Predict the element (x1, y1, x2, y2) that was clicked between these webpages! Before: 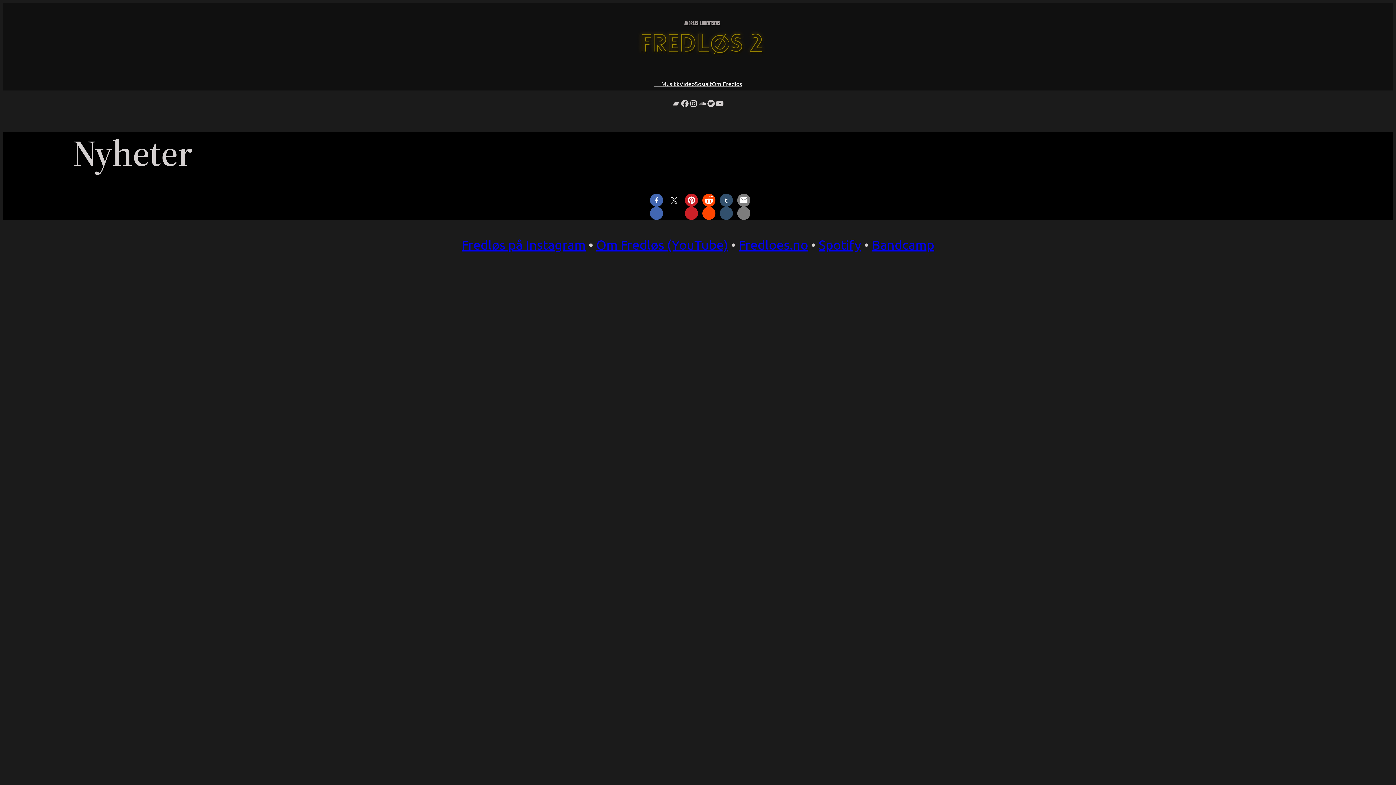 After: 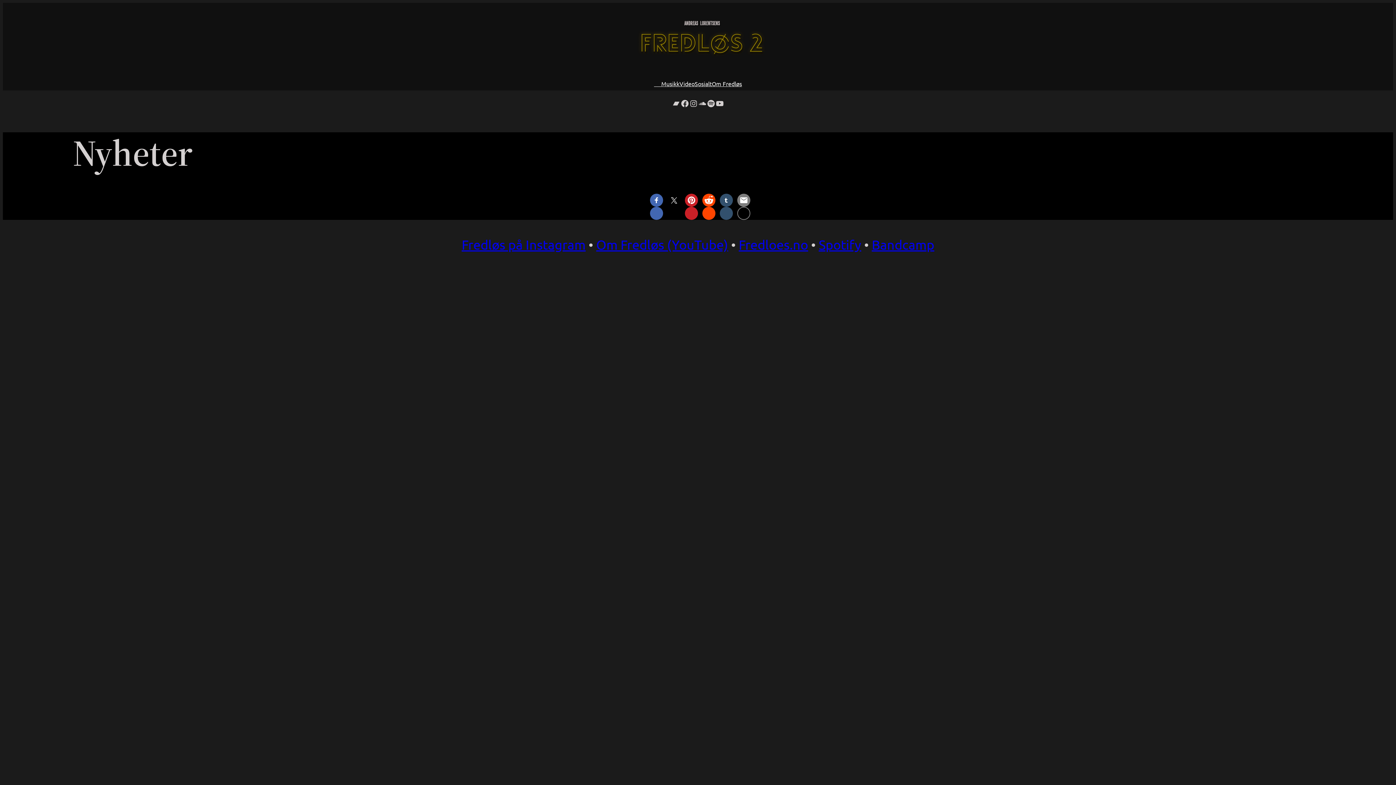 Action: bbox: (737, 206, 750, 219)